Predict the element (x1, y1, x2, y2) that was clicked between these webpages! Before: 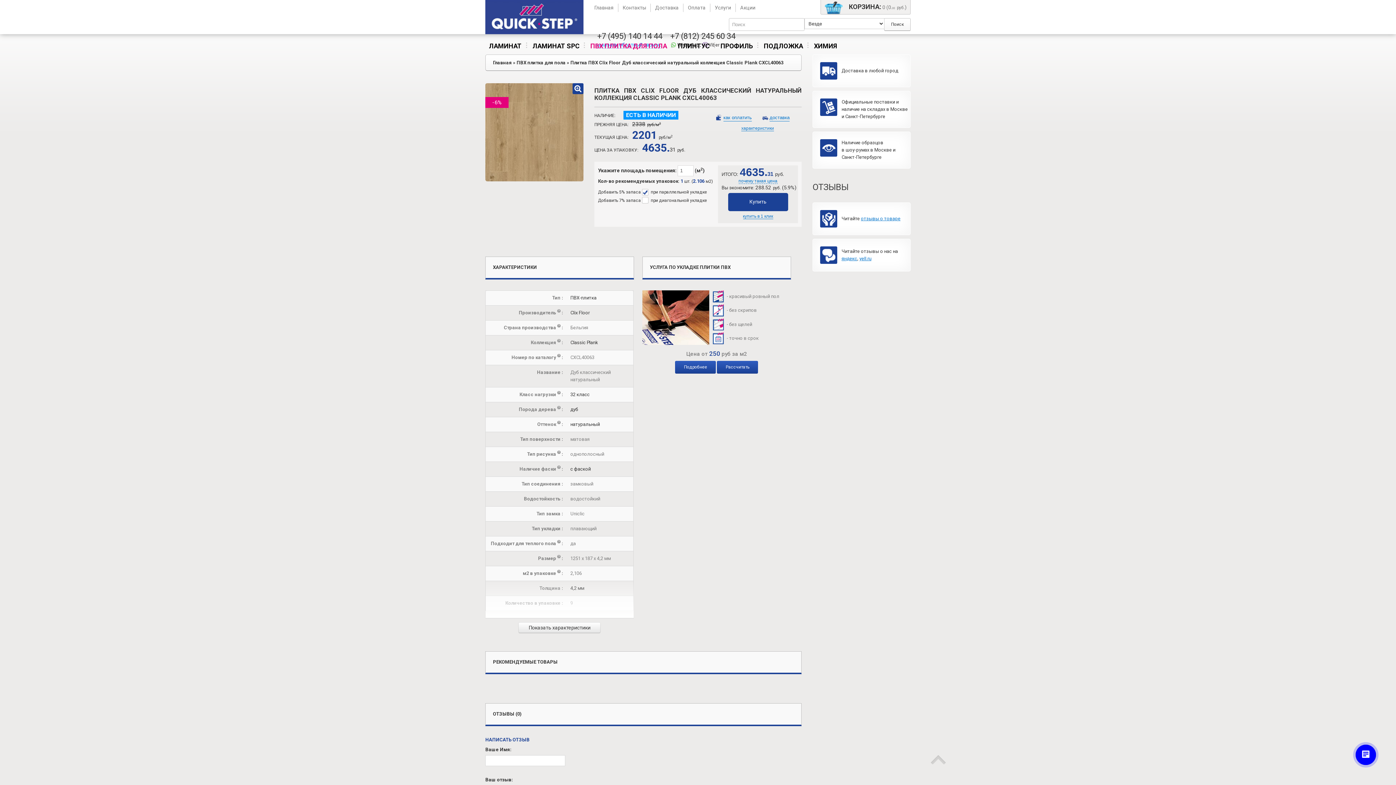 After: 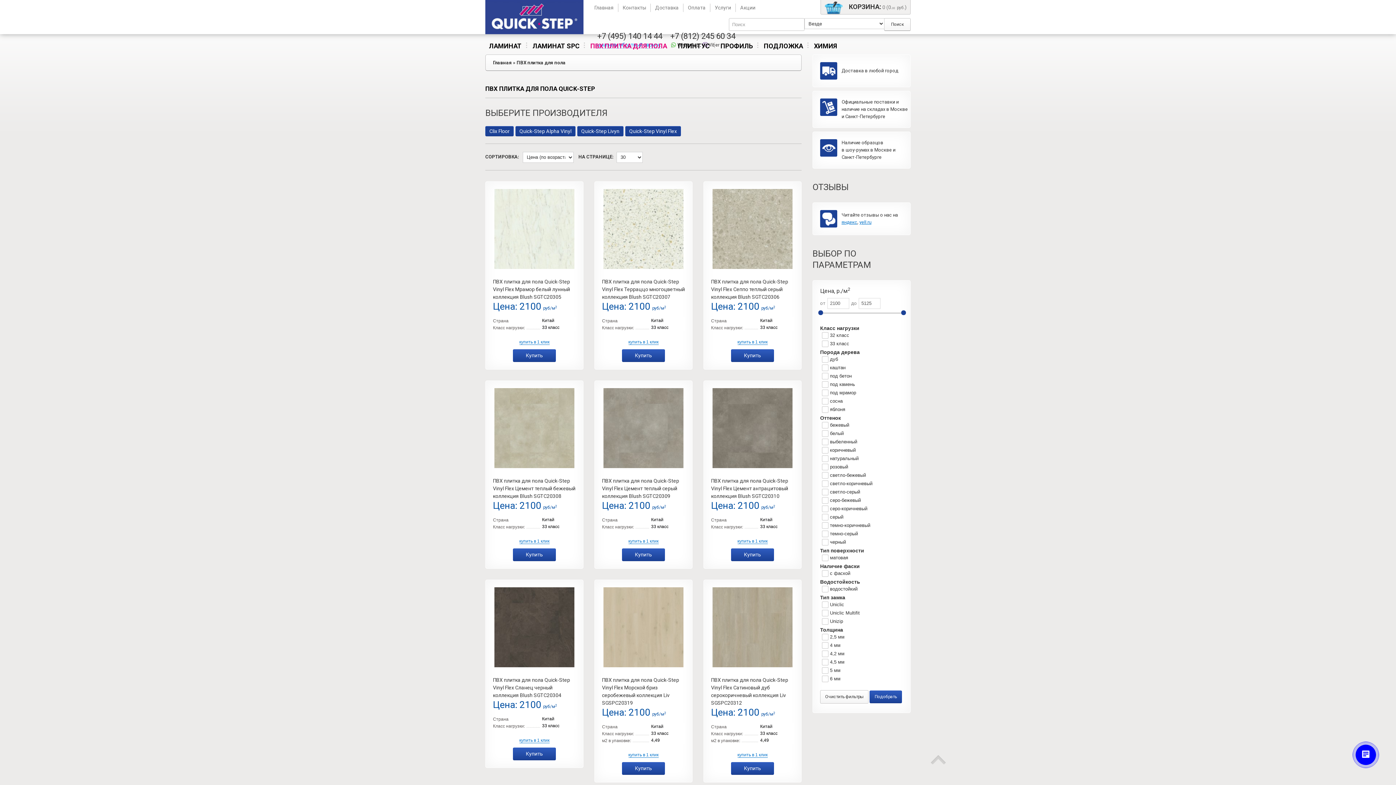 Action: label: ПВХ ПЛИТКА ДЛЯ ПОЛА bbox: (586, 38, 674, 54)